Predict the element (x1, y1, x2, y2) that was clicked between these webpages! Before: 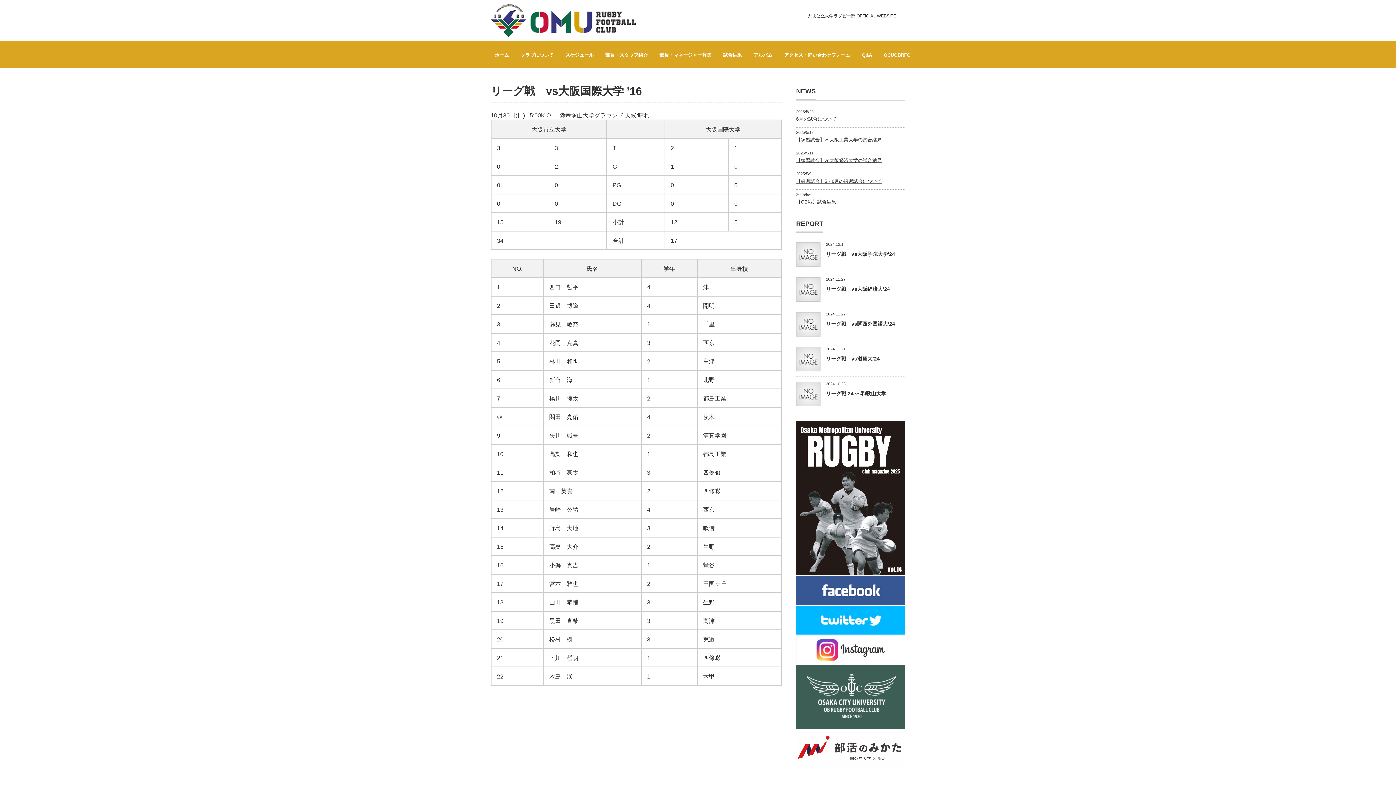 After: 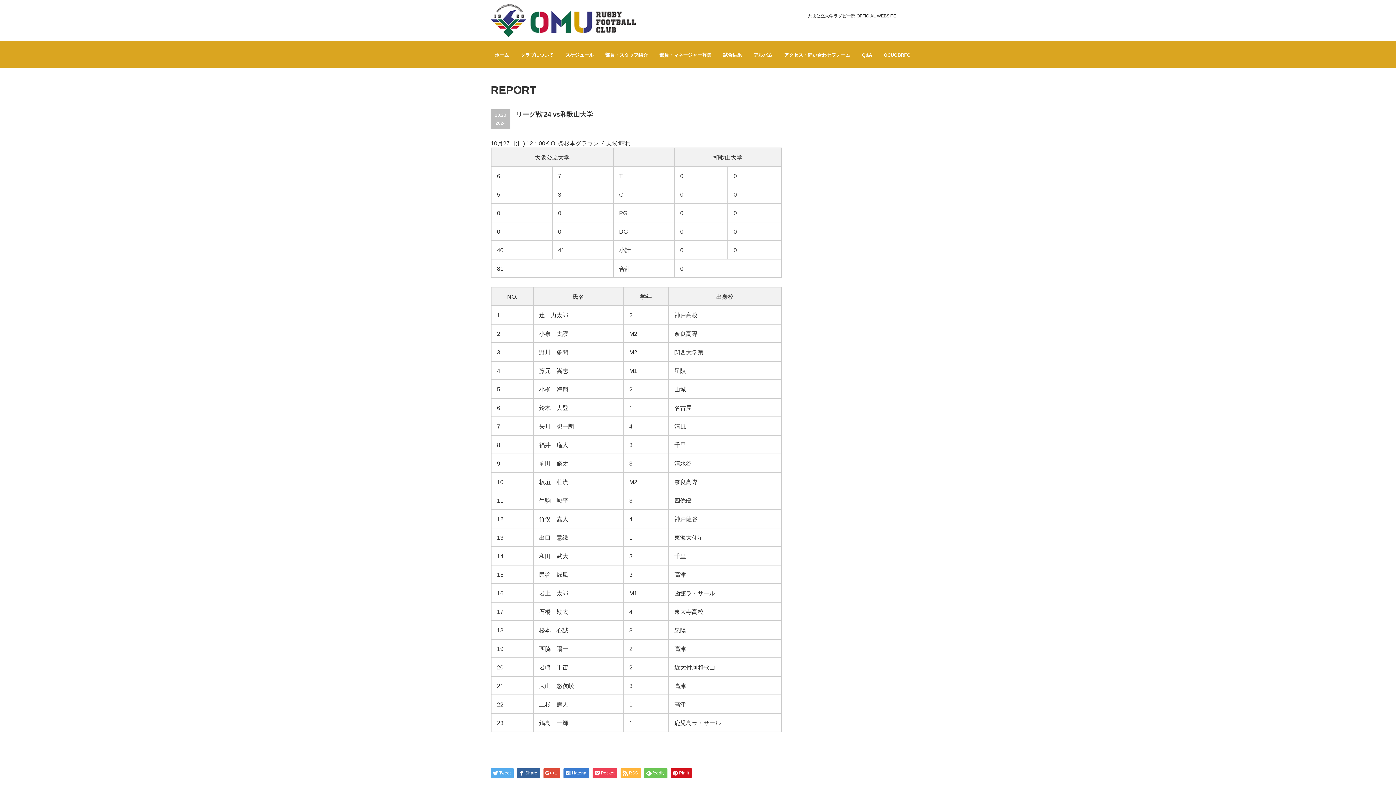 Action: bbox: (796, 382, 820, 406)